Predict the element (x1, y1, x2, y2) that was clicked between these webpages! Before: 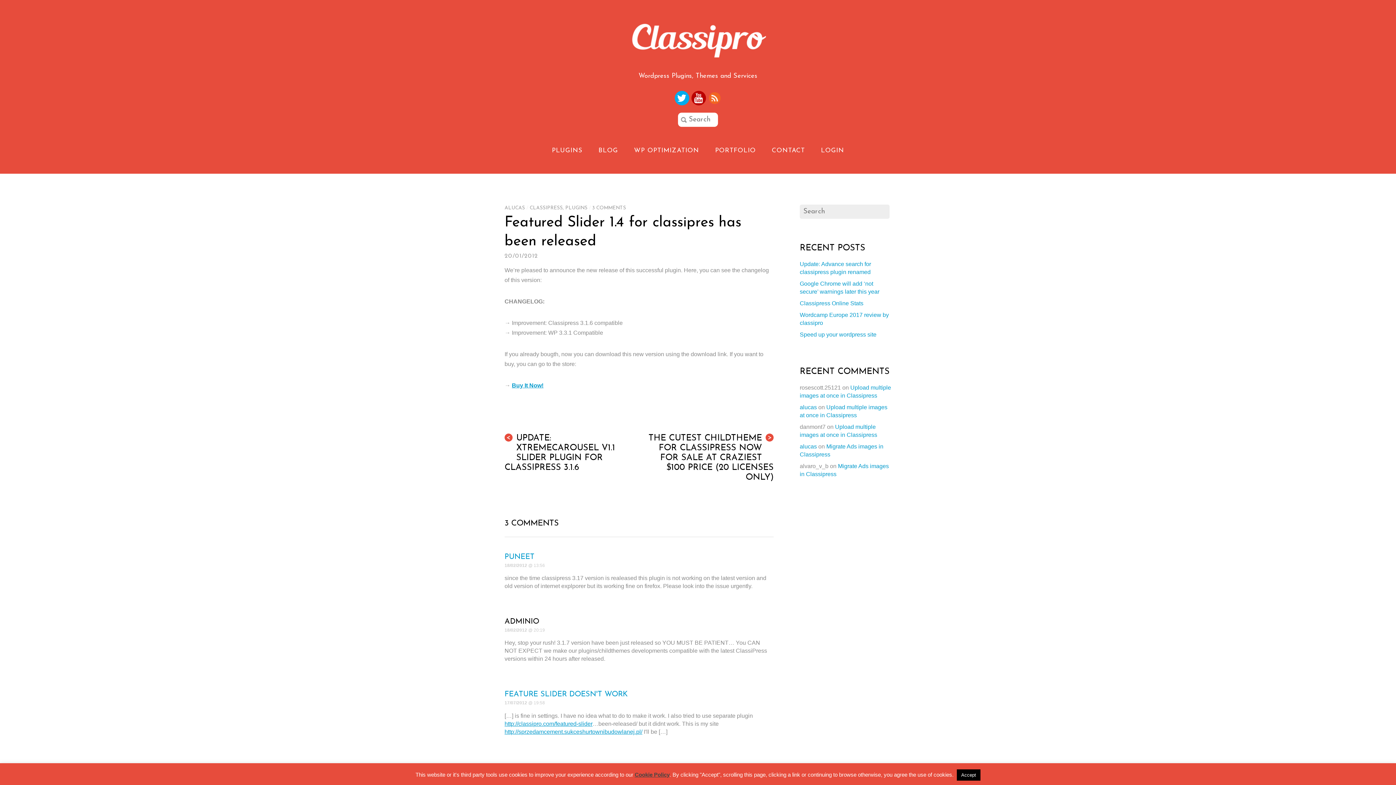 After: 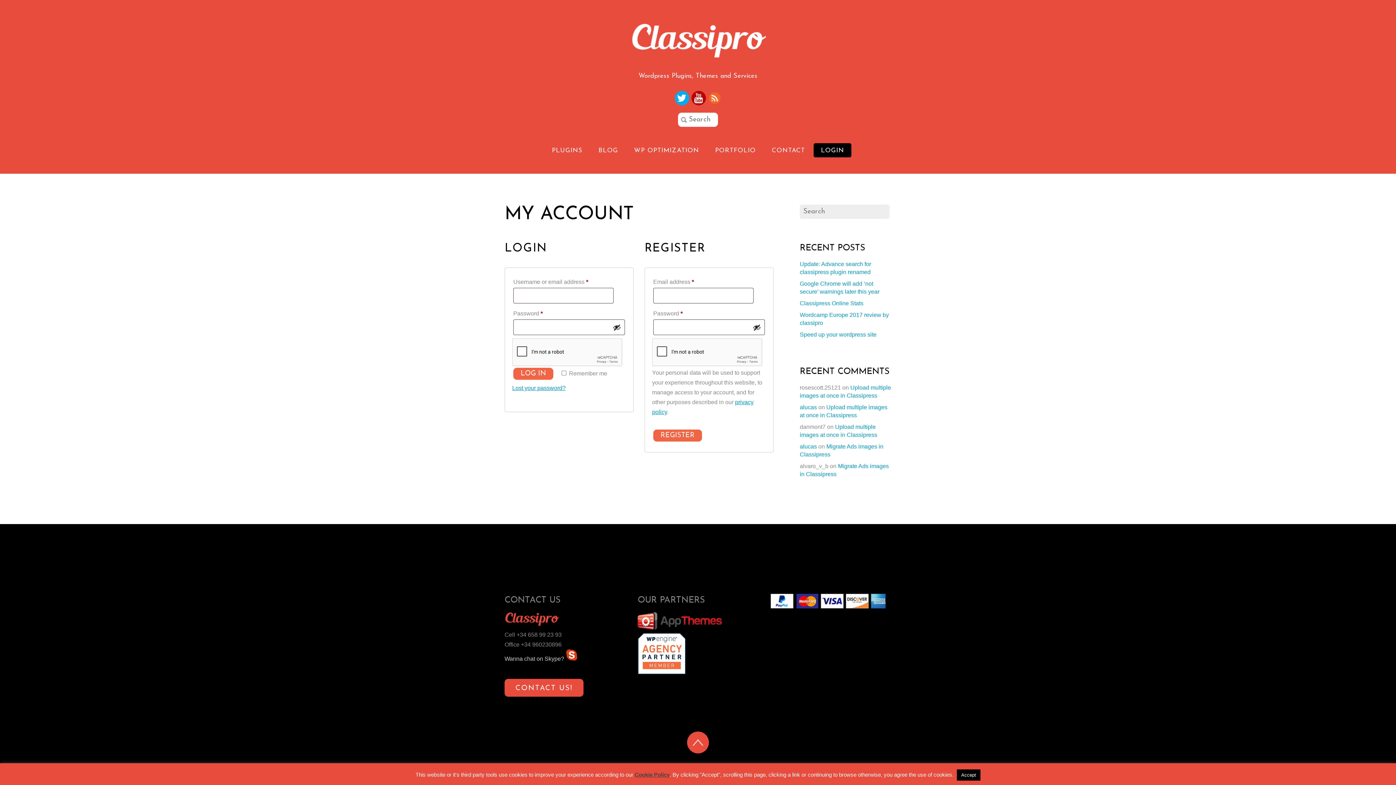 Action: label: LOGIN bbox: (813, 143, 851, 157)